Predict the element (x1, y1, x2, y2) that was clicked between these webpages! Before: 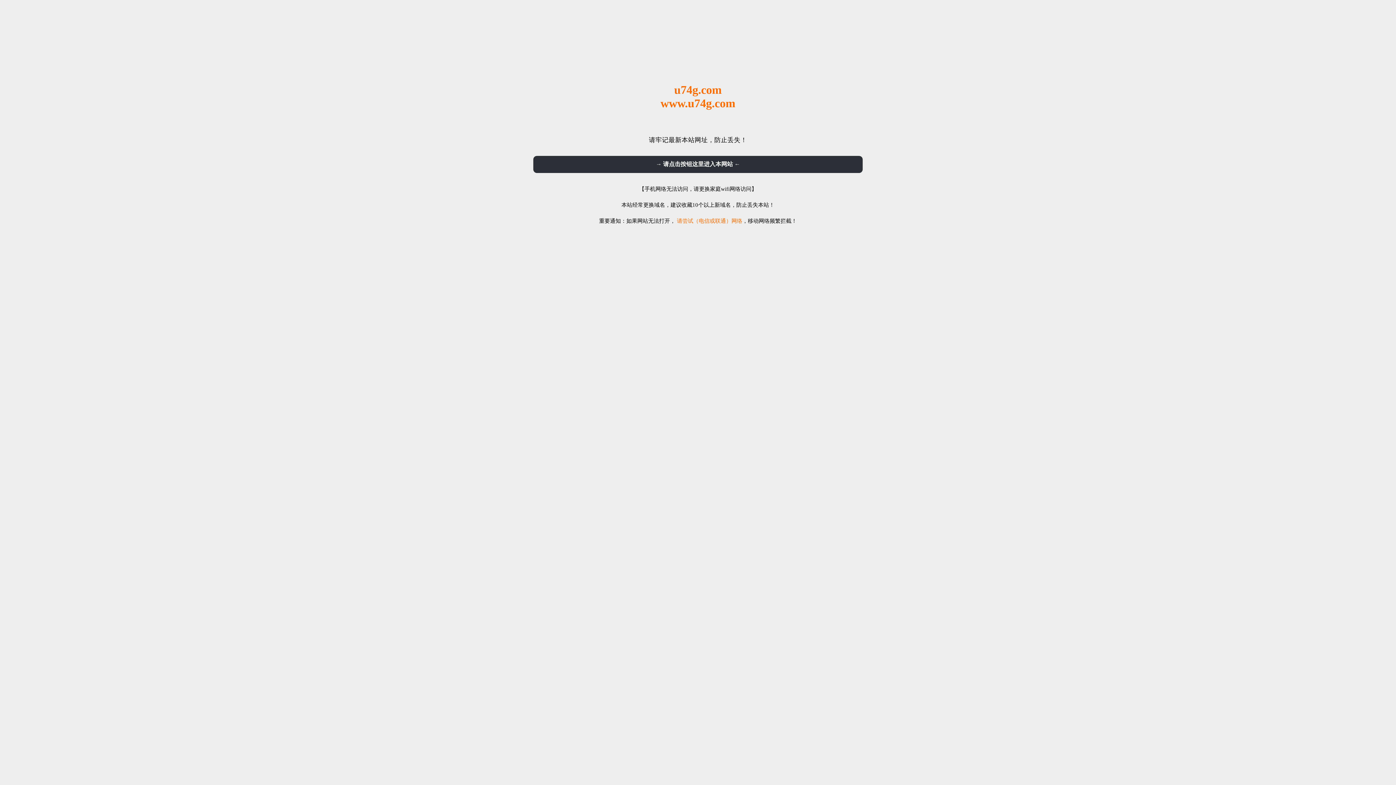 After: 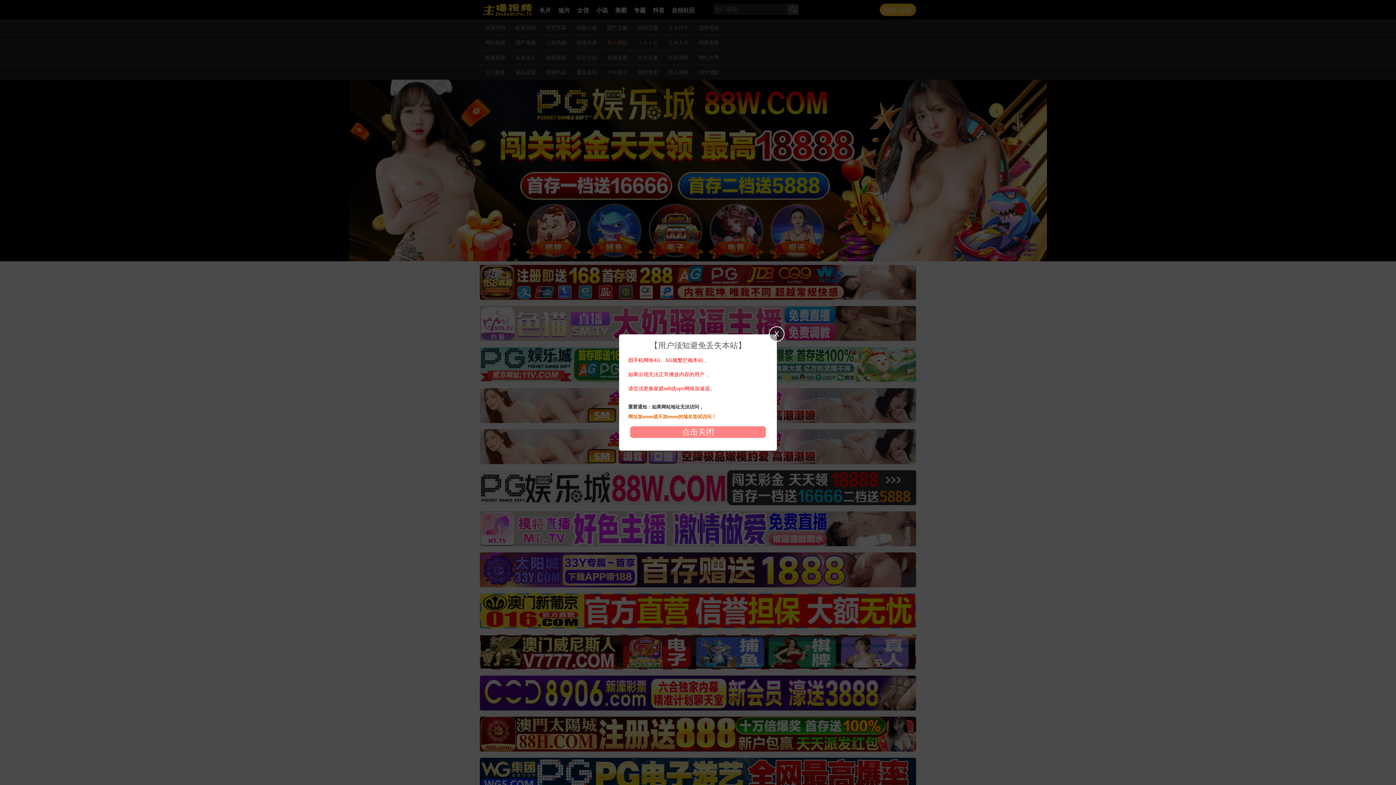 Action: label: → 请点击按钮这里进入本网站 ← bbox: (533, 156, 862, 173)